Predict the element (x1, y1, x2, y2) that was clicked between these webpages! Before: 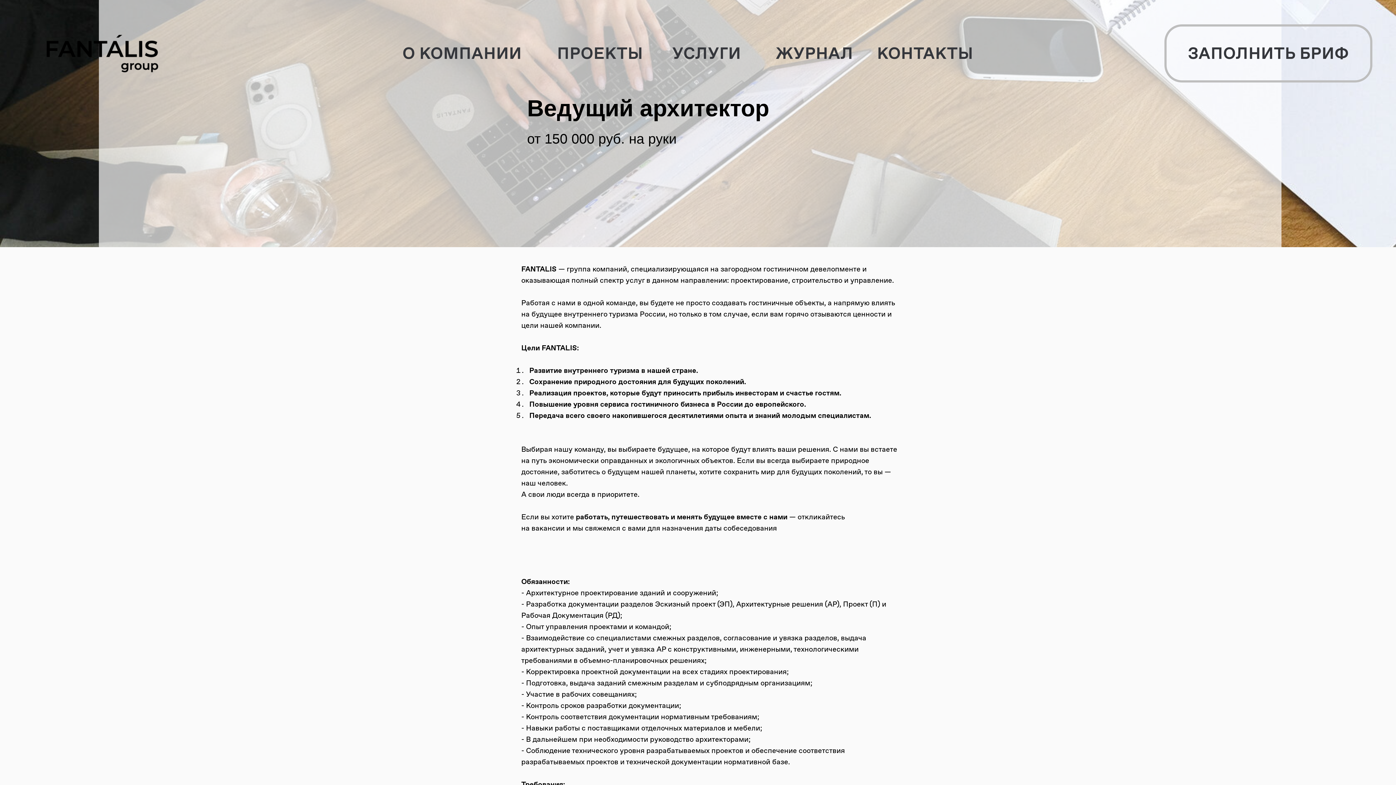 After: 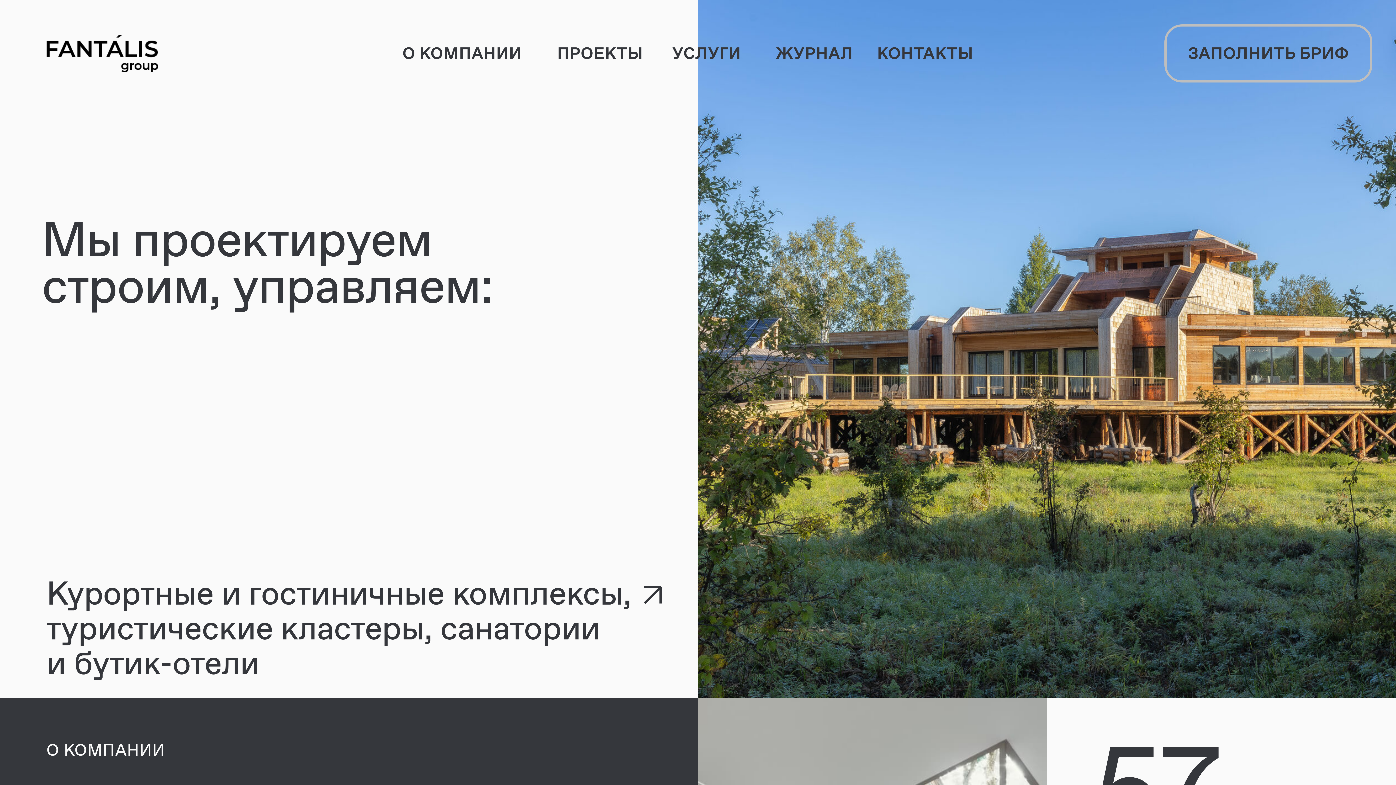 Action: bbox: (521, 264, 558, 273) label: FANTALIS 